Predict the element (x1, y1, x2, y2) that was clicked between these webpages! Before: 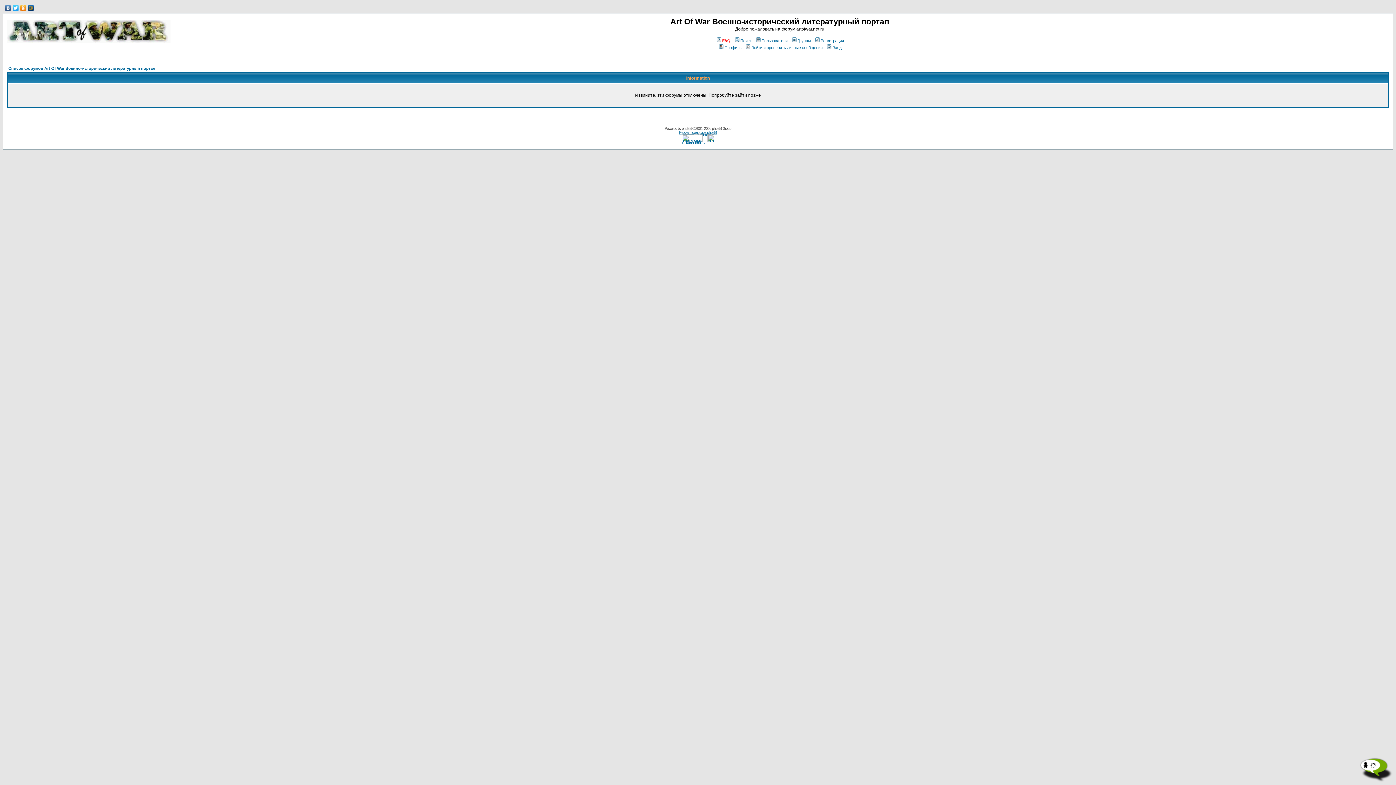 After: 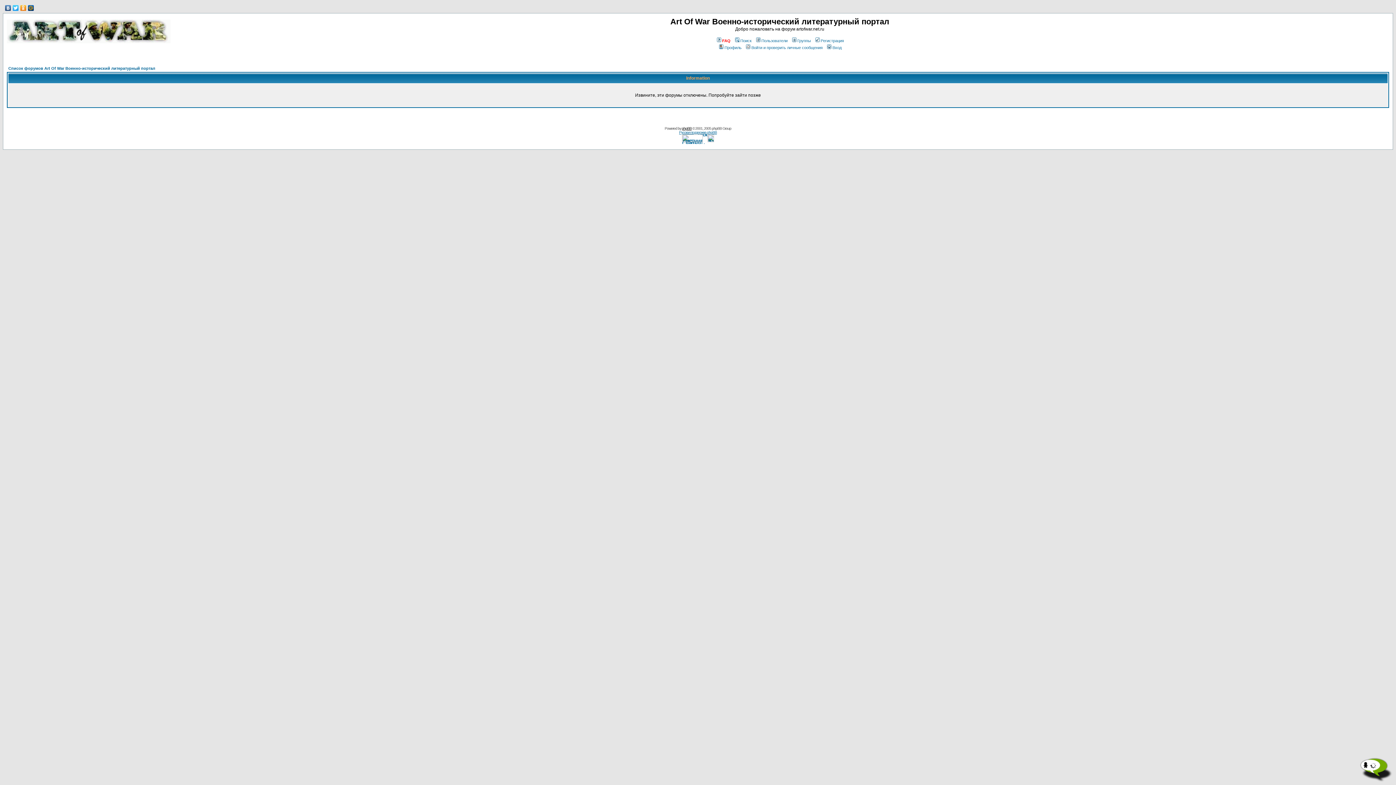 Action: label: phpBB bbox: (682, 126, 691, 130)